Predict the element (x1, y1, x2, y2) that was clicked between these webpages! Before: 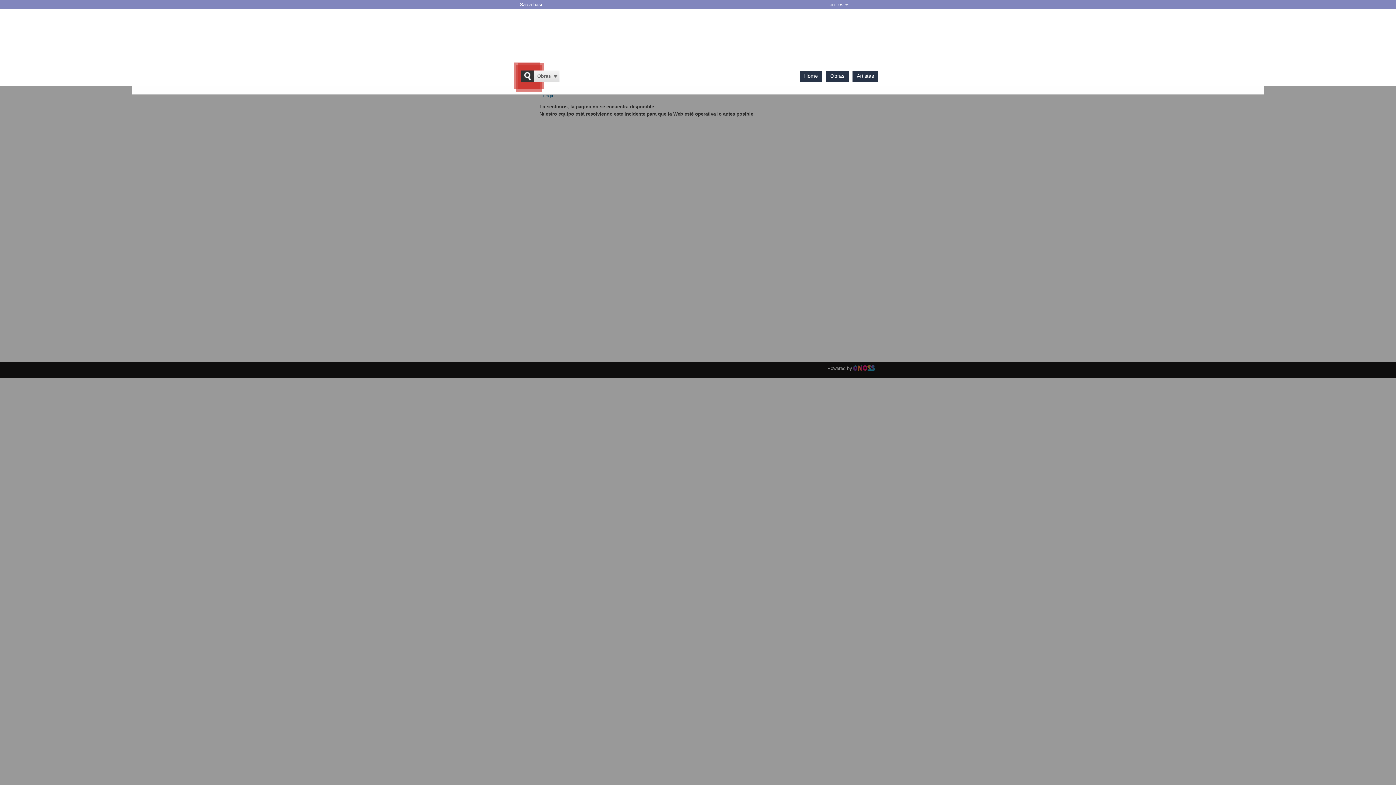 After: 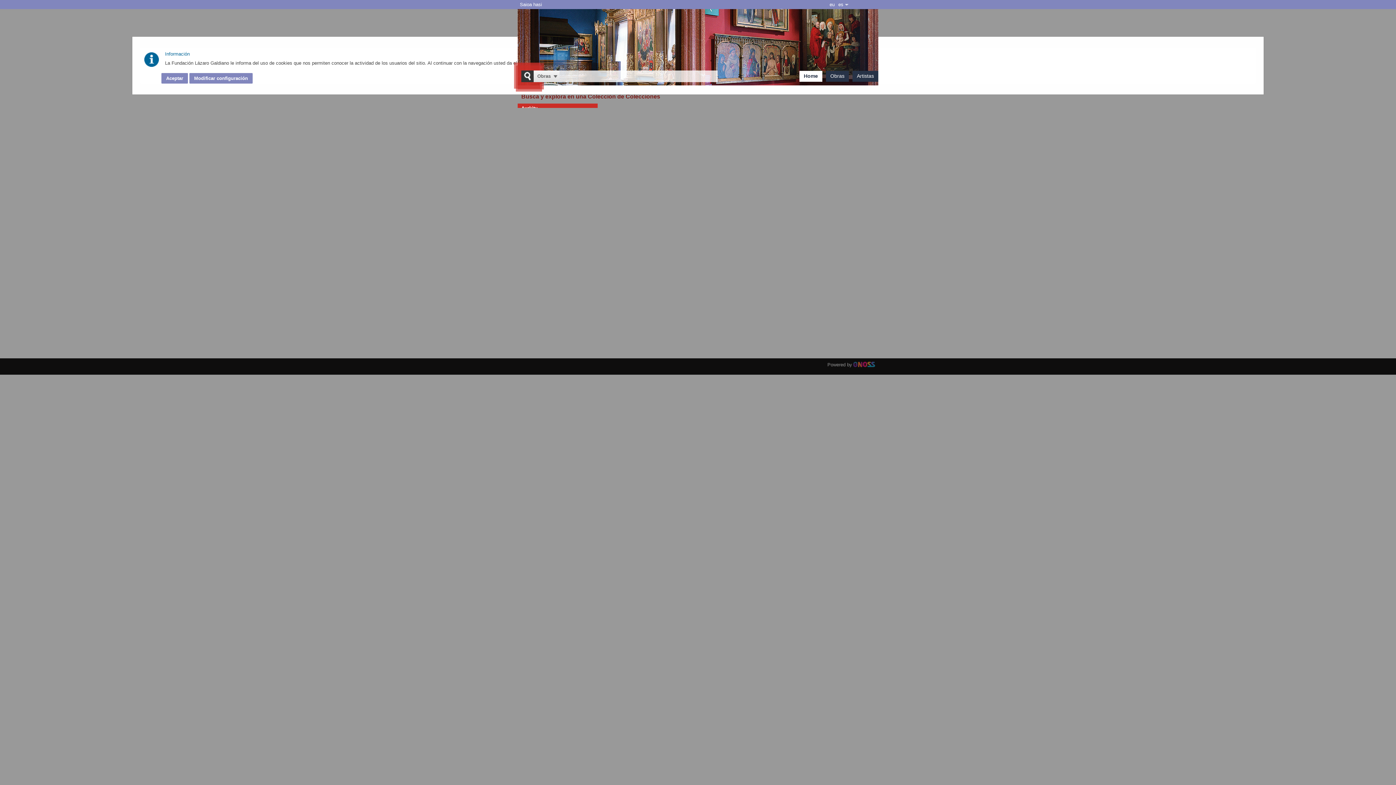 Action: label: Home bbox: (804, 73, 818, 78)